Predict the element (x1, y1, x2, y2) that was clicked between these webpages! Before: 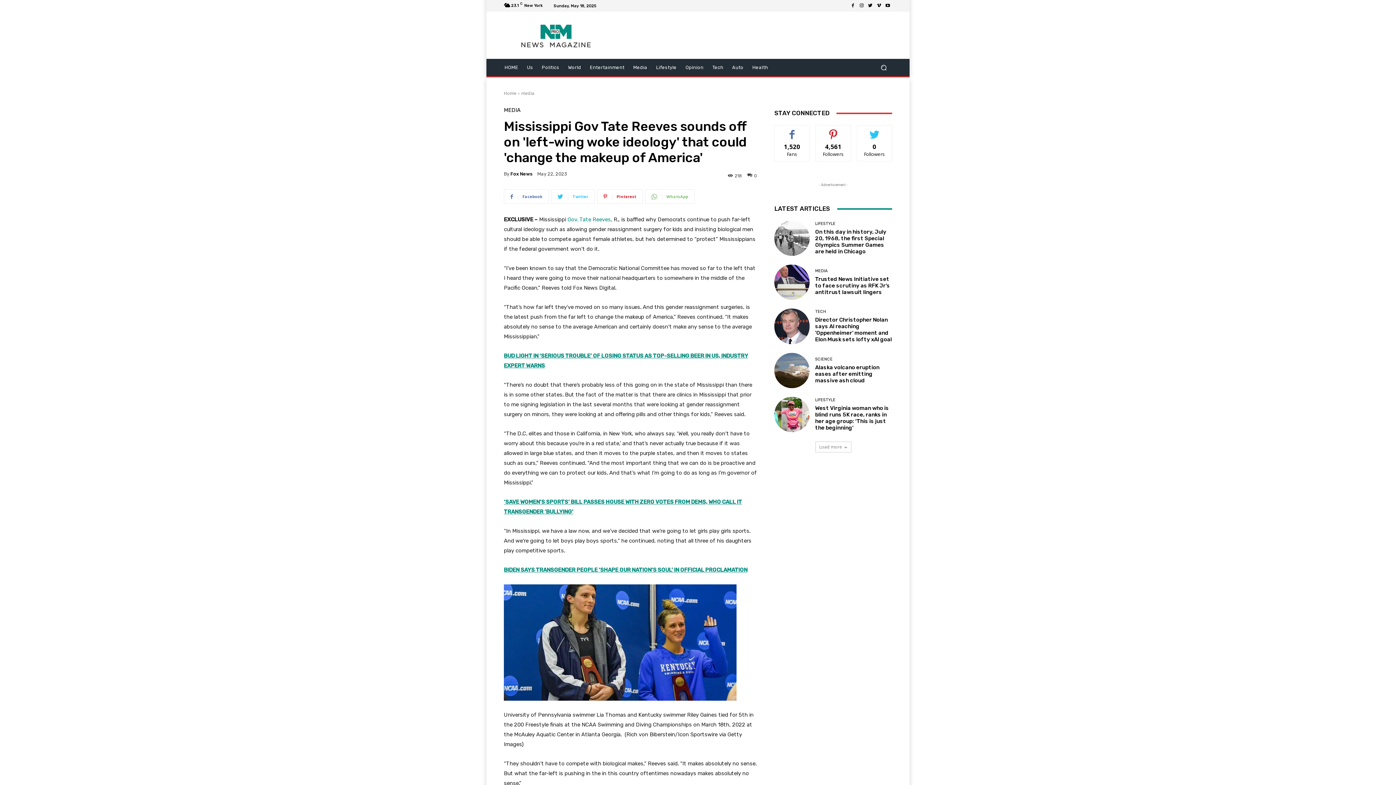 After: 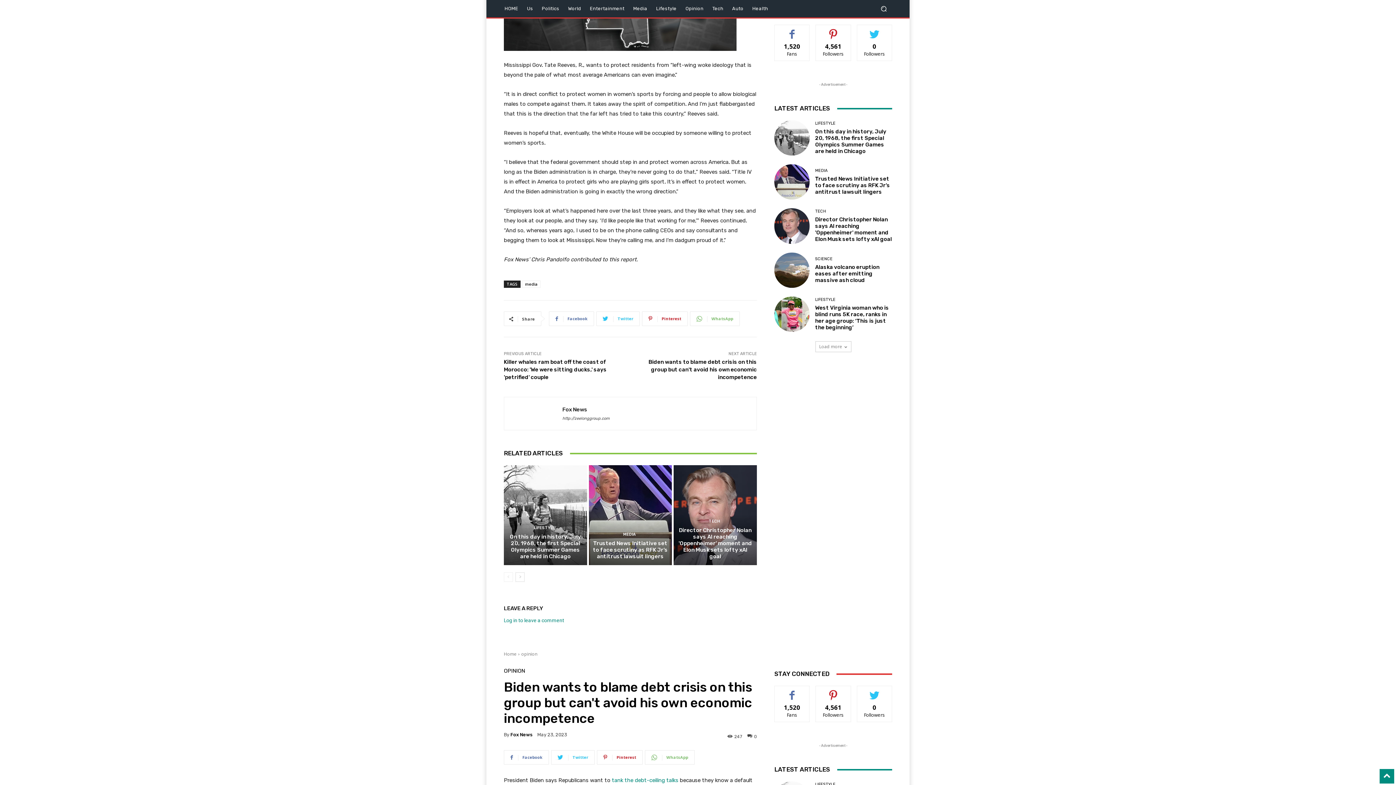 Action: bbox: (747, 173, 757, 178) label: 0